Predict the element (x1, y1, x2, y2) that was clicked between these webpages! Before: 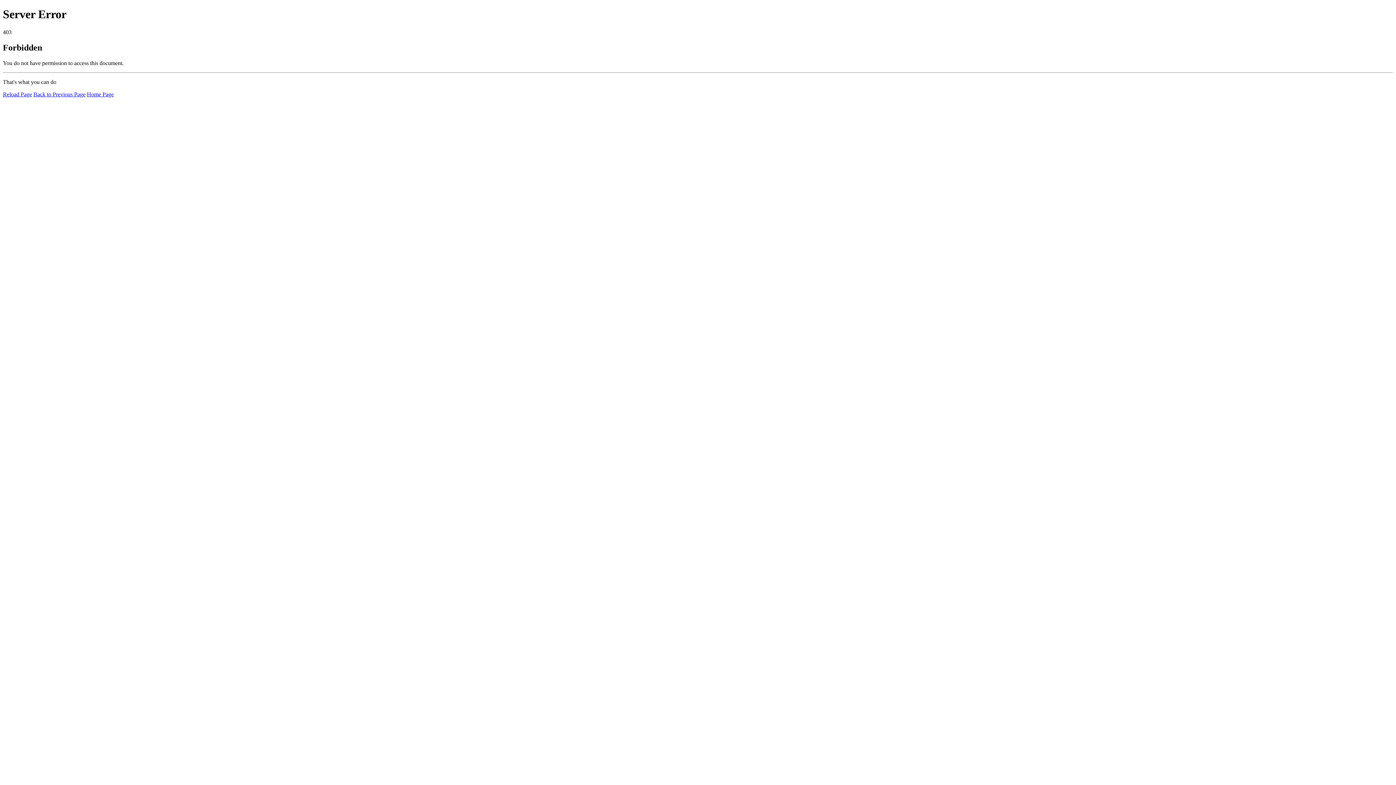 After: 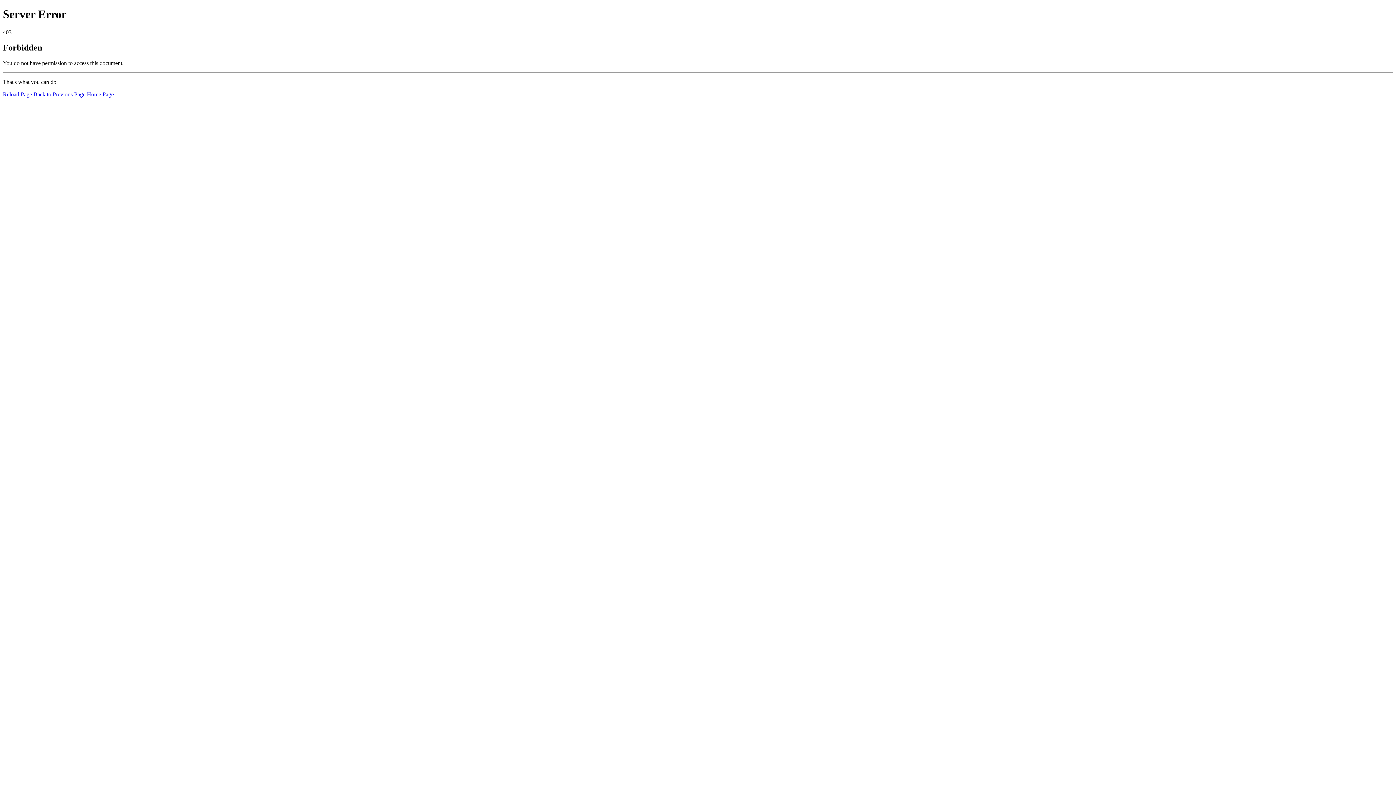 Action: label: Reload Page bbox: (2, 91, 32, 97)